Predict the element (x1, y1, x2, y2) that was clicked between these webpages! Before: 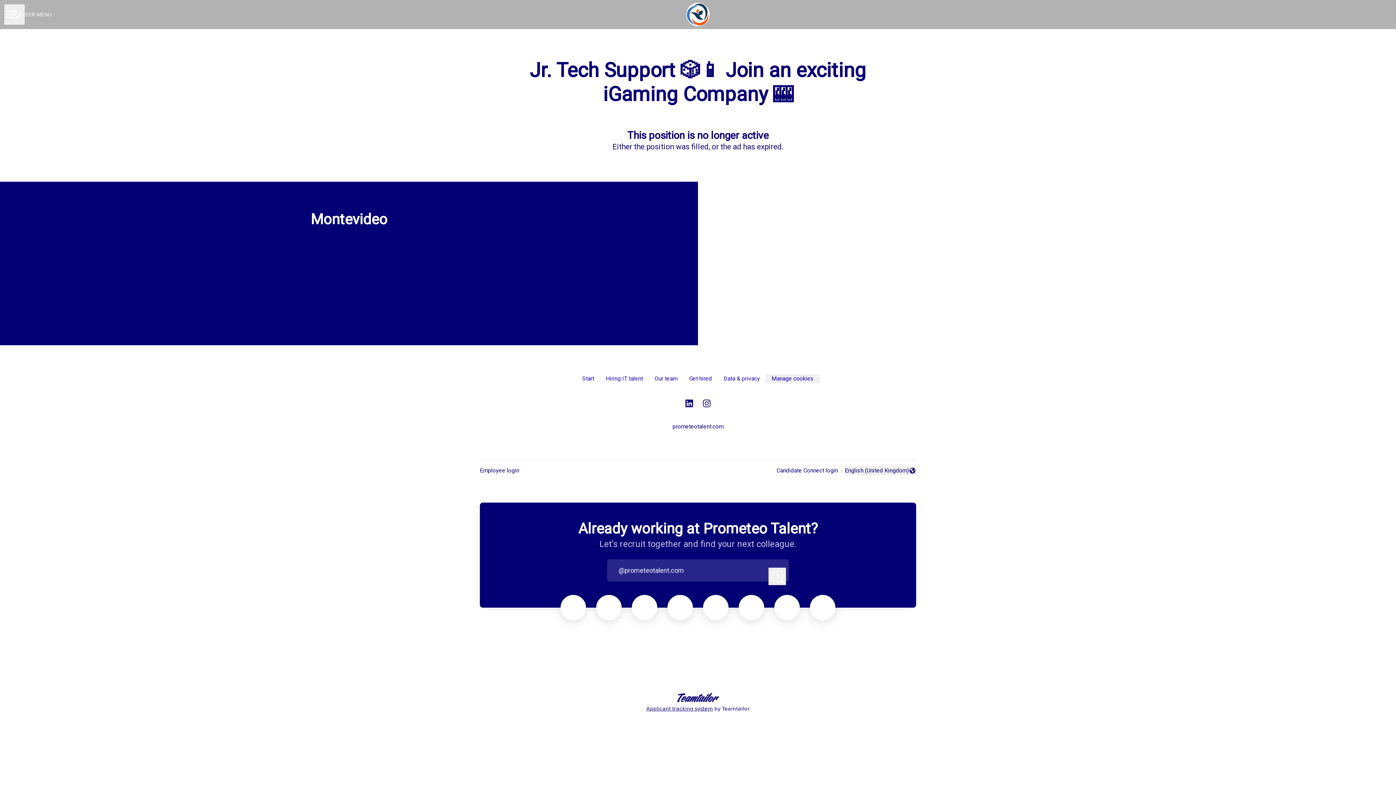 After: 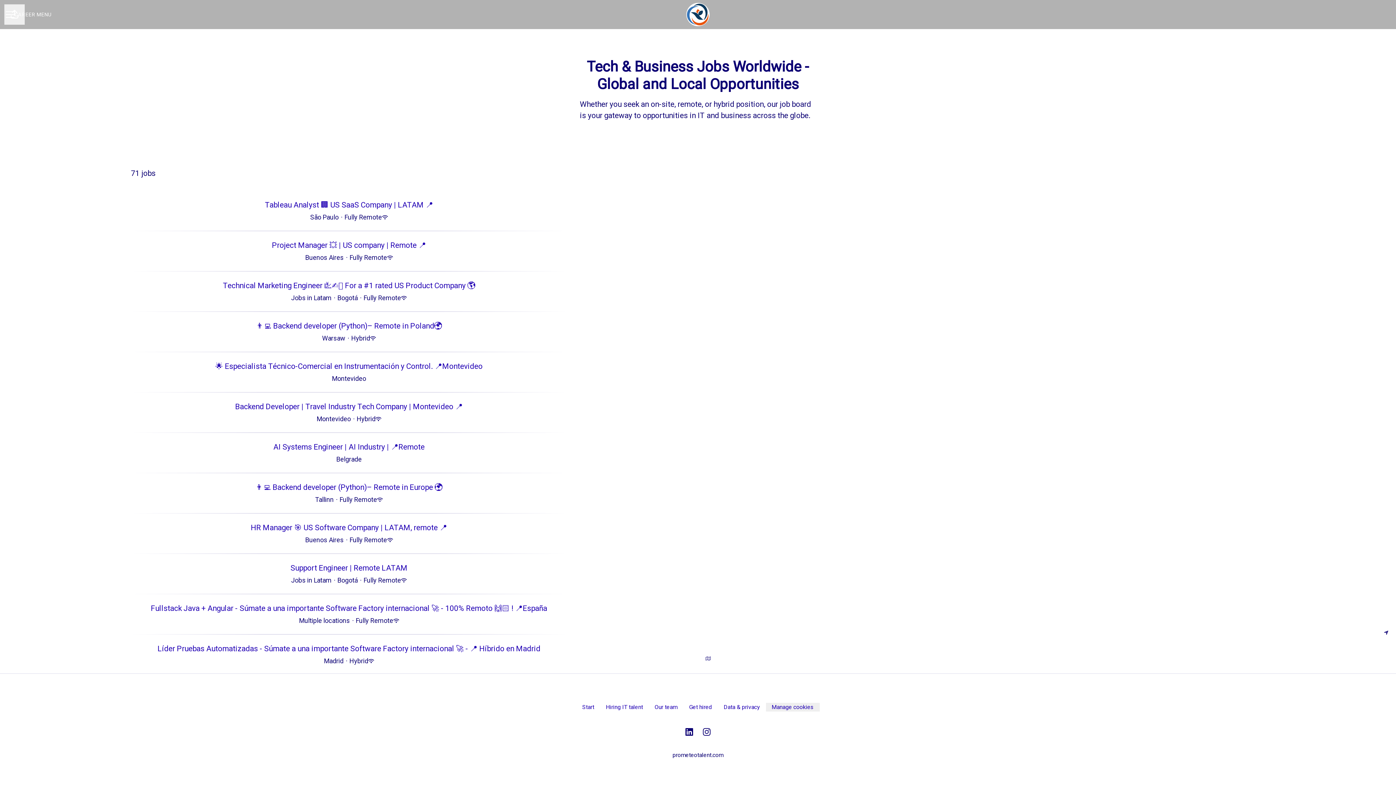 Action: bbox: (683, 374, 718, 383) label: Get hired